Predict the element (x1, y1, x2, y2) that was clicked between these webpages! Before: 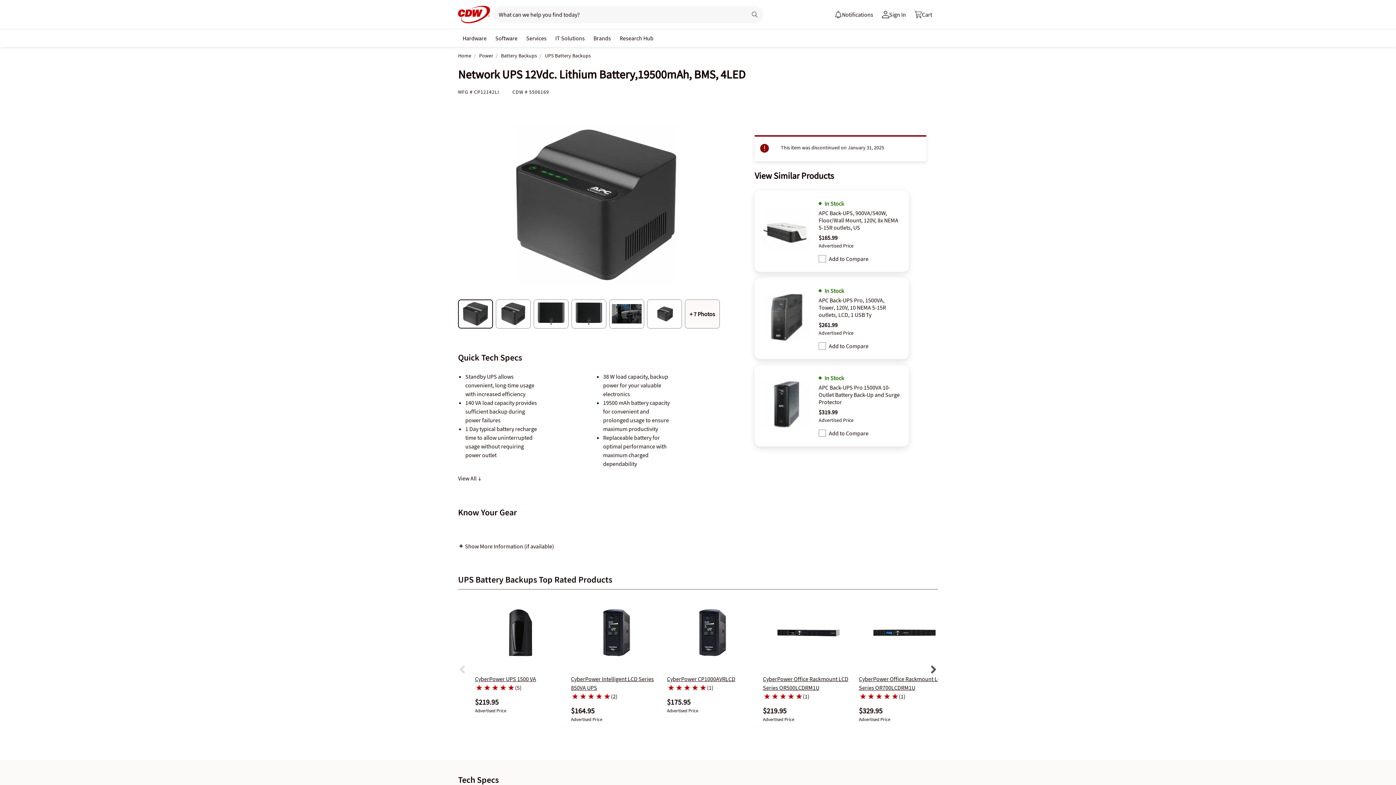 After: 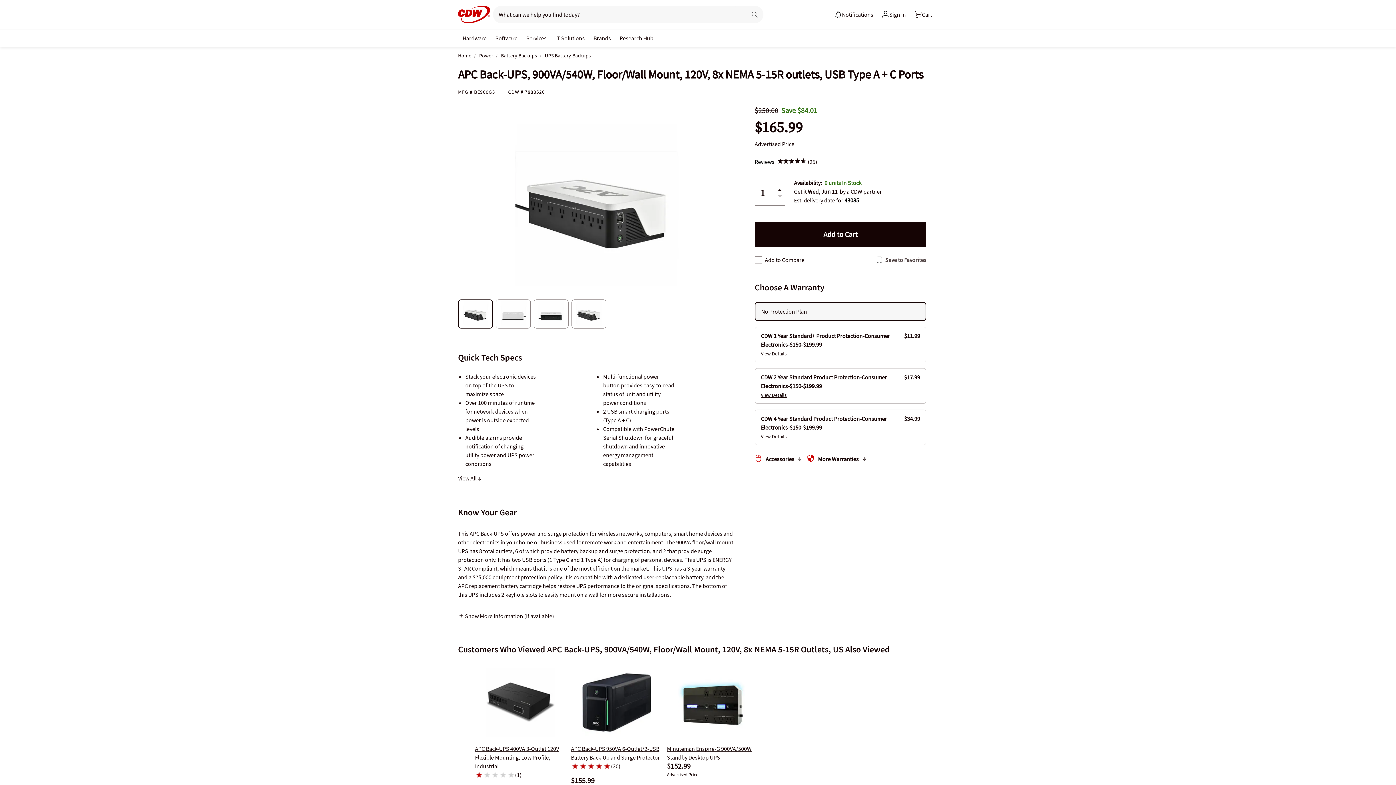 Action: label: APC Back-UPS, 900VA/540W, Floor/Wall Mount, 120V, 8x NEMA 5-15R outlets, US bbox: (818, 209, 898, 231)